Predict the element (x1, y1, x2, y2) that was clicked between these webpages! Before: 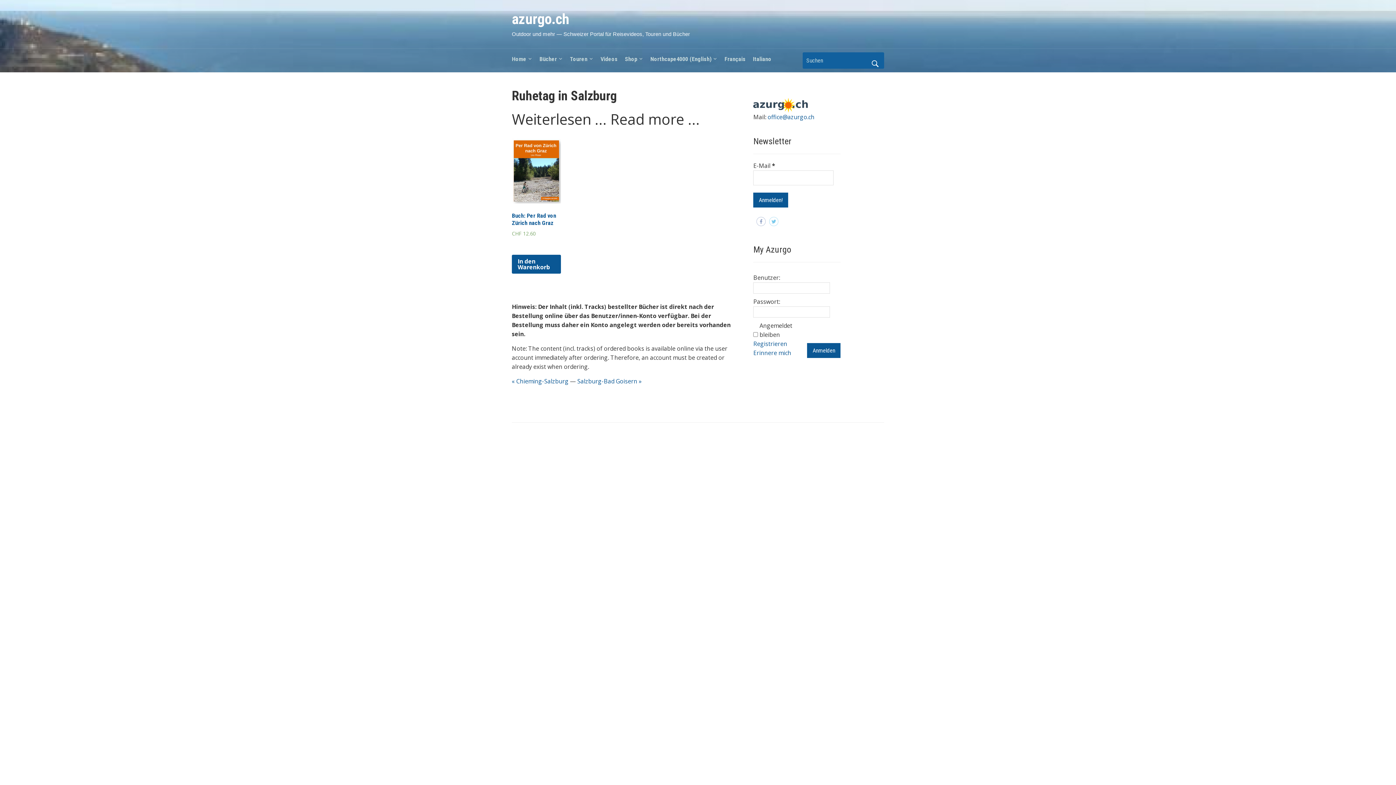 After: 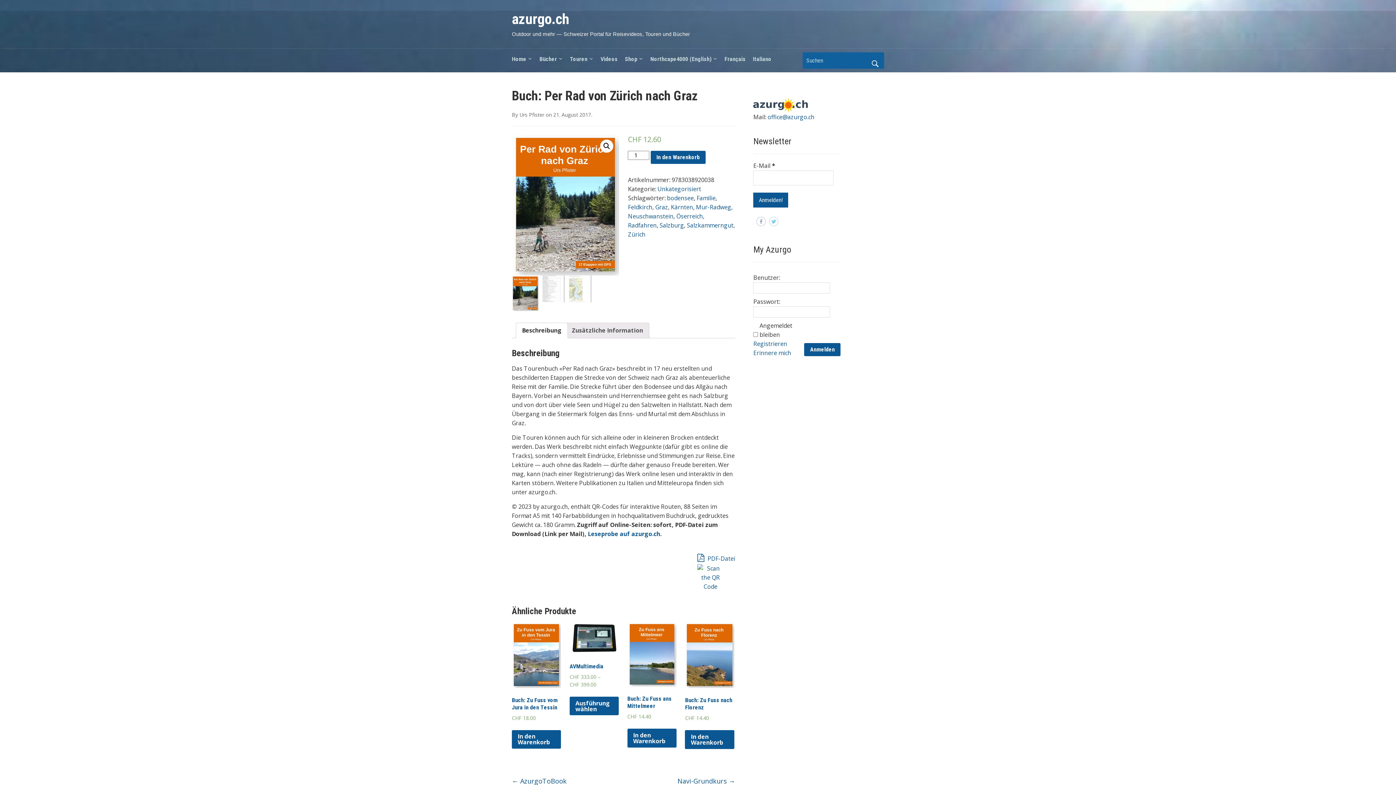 Action: label: CHF 12.60

 bbox: (512, 229, 561, 237)